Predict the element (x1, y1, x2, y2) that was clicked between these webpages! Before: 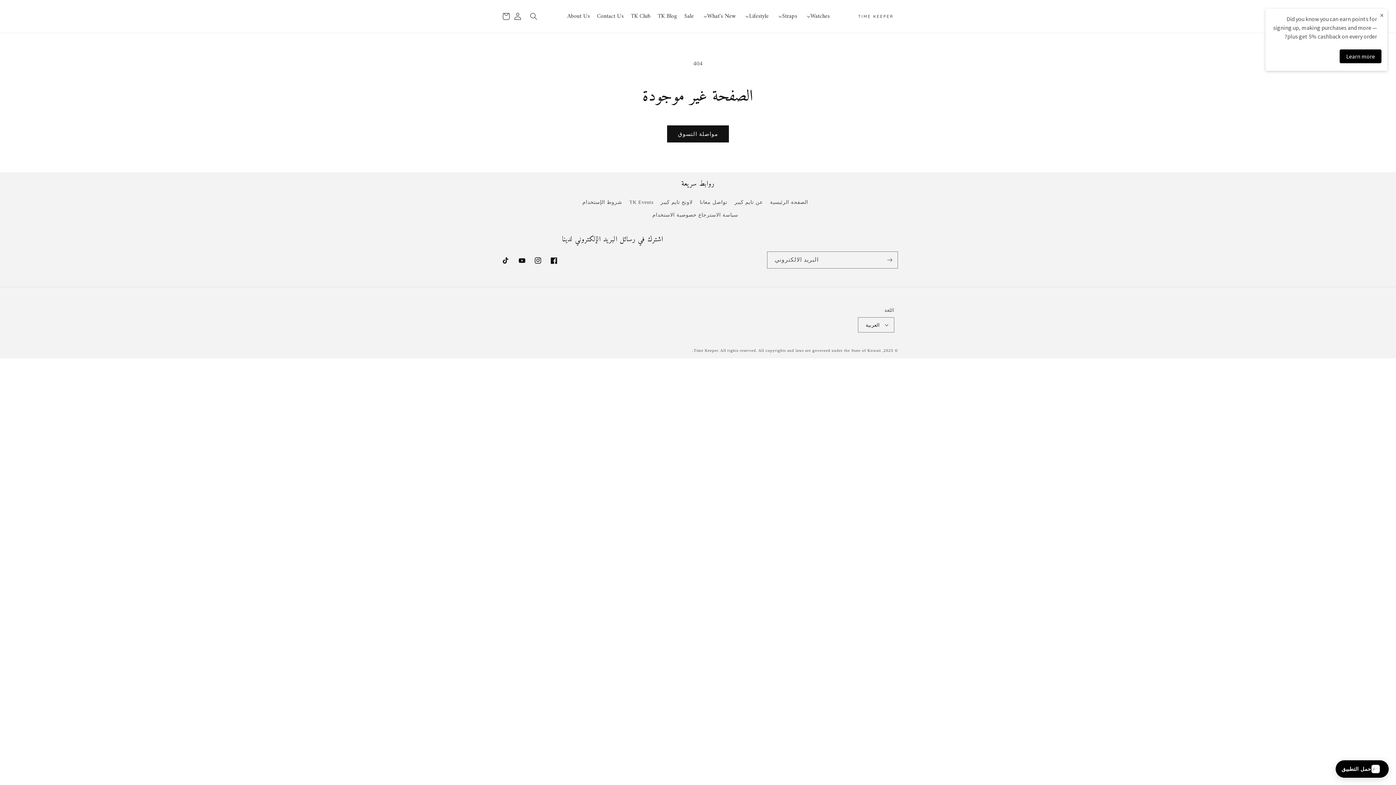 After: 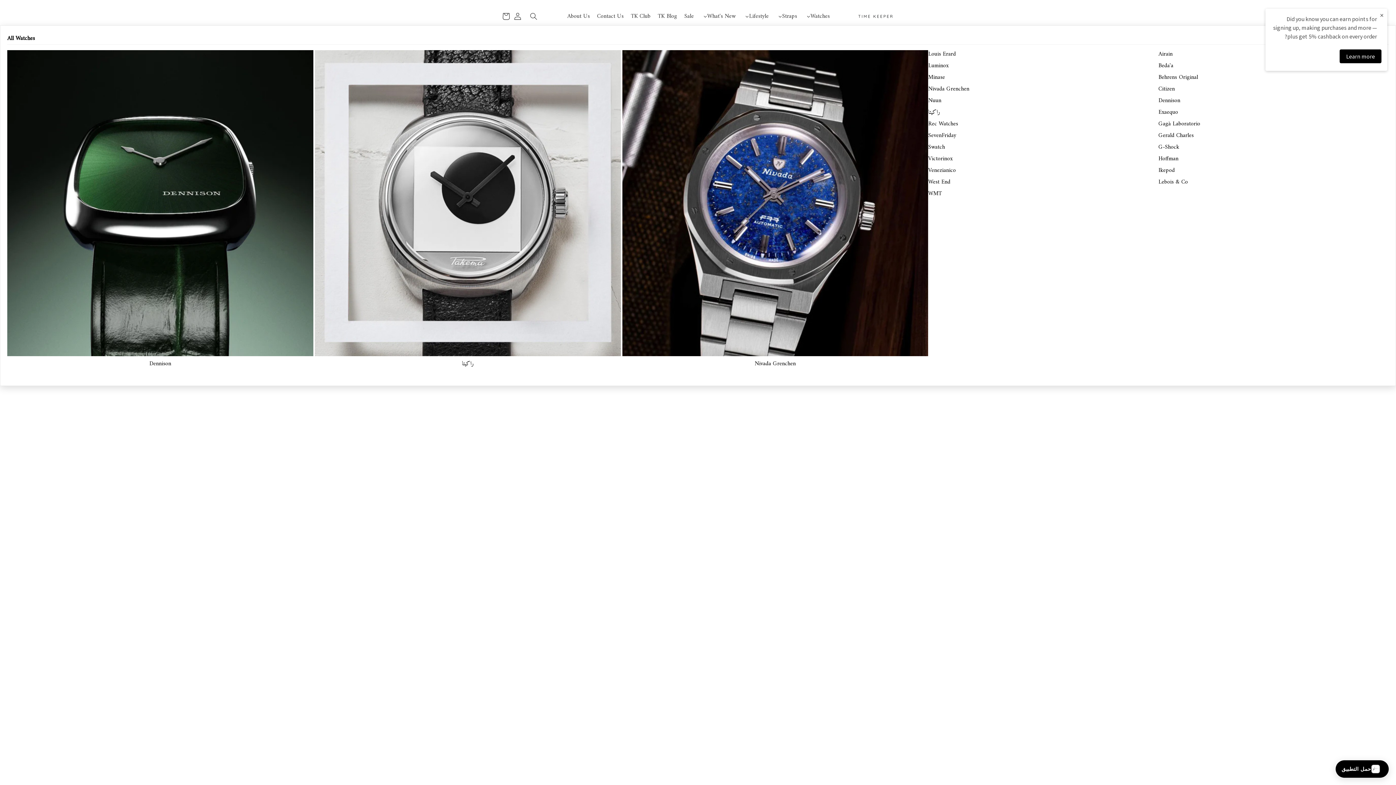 Action: bbox: (800, 7, 833, 25) label: Watches